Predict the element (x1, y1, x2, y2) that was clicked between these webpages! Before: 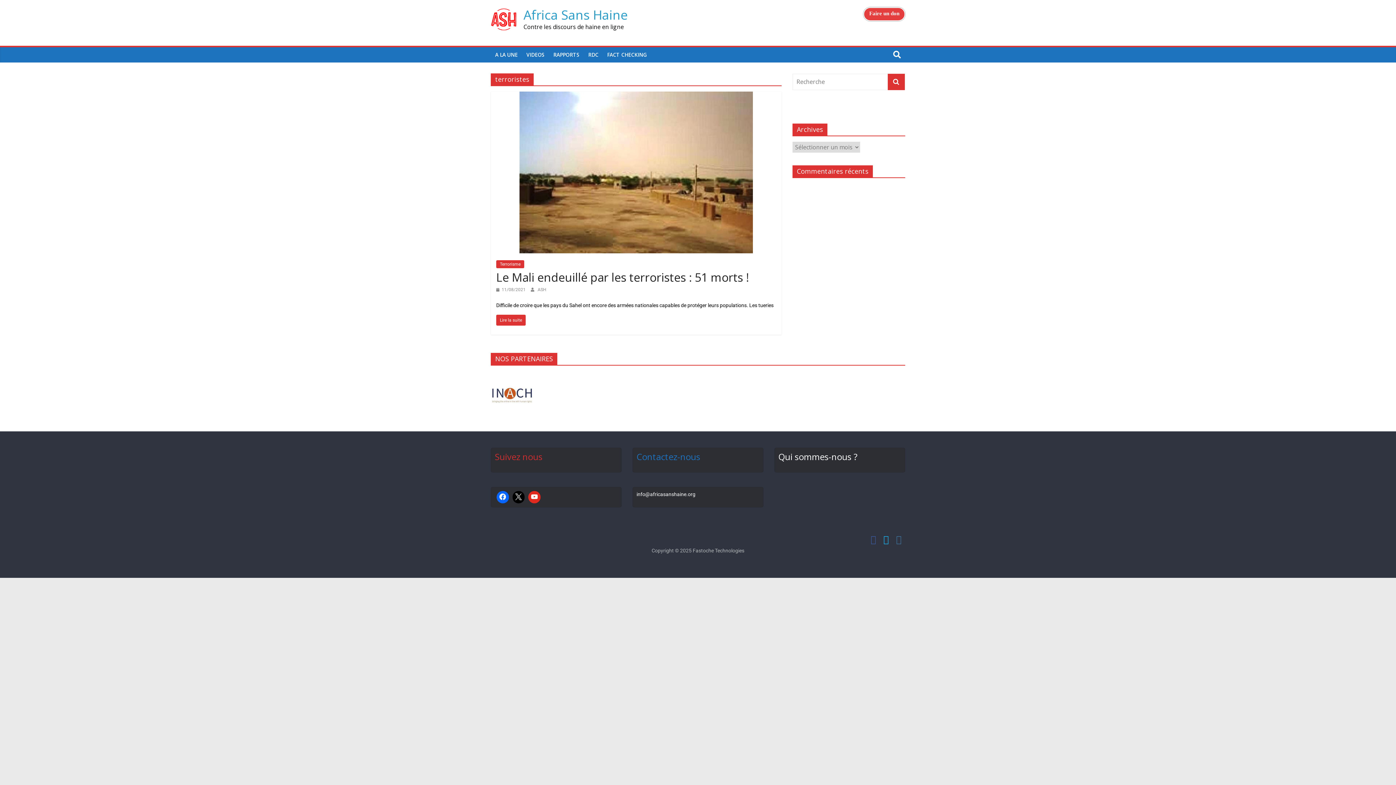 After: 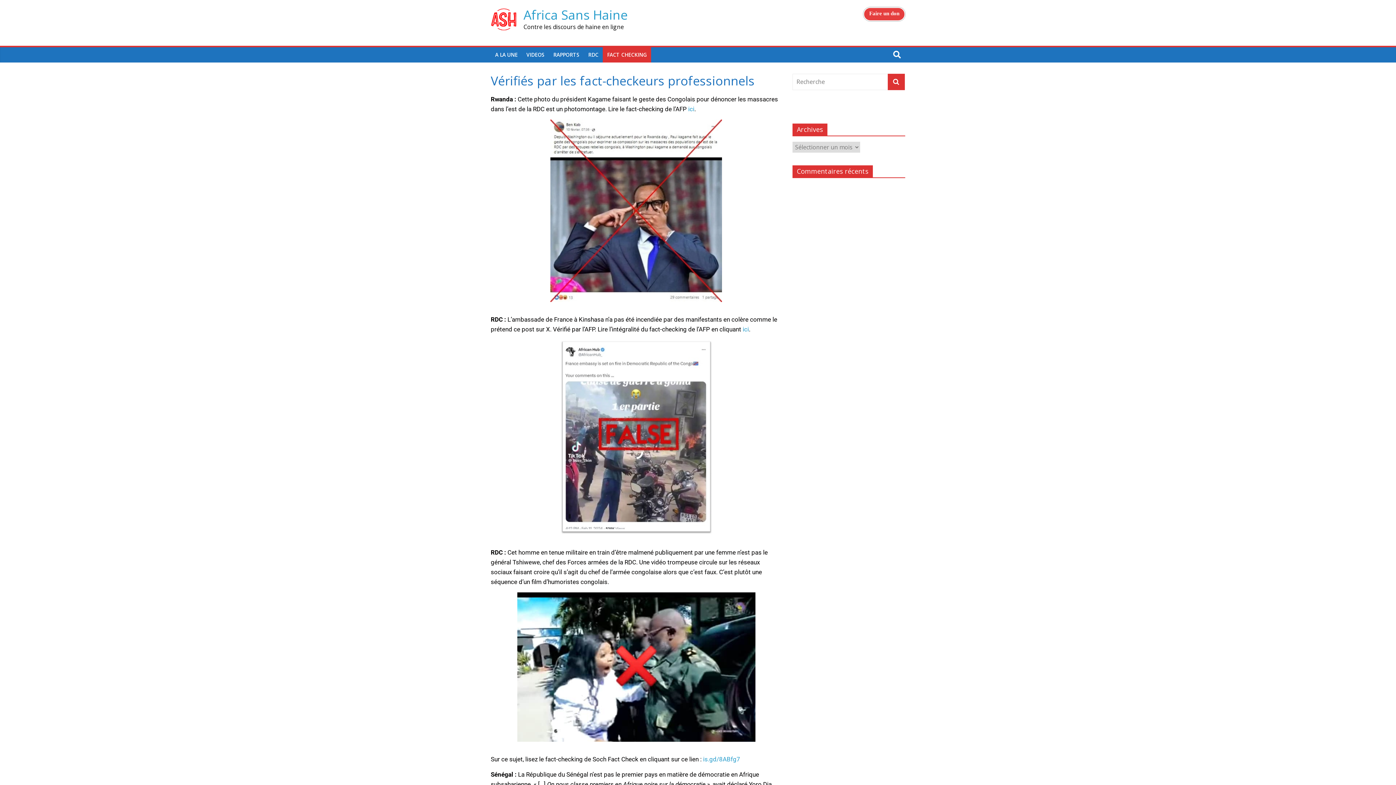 Action: label: FACT CHECKING bbox: (602, 47, 651, 62)